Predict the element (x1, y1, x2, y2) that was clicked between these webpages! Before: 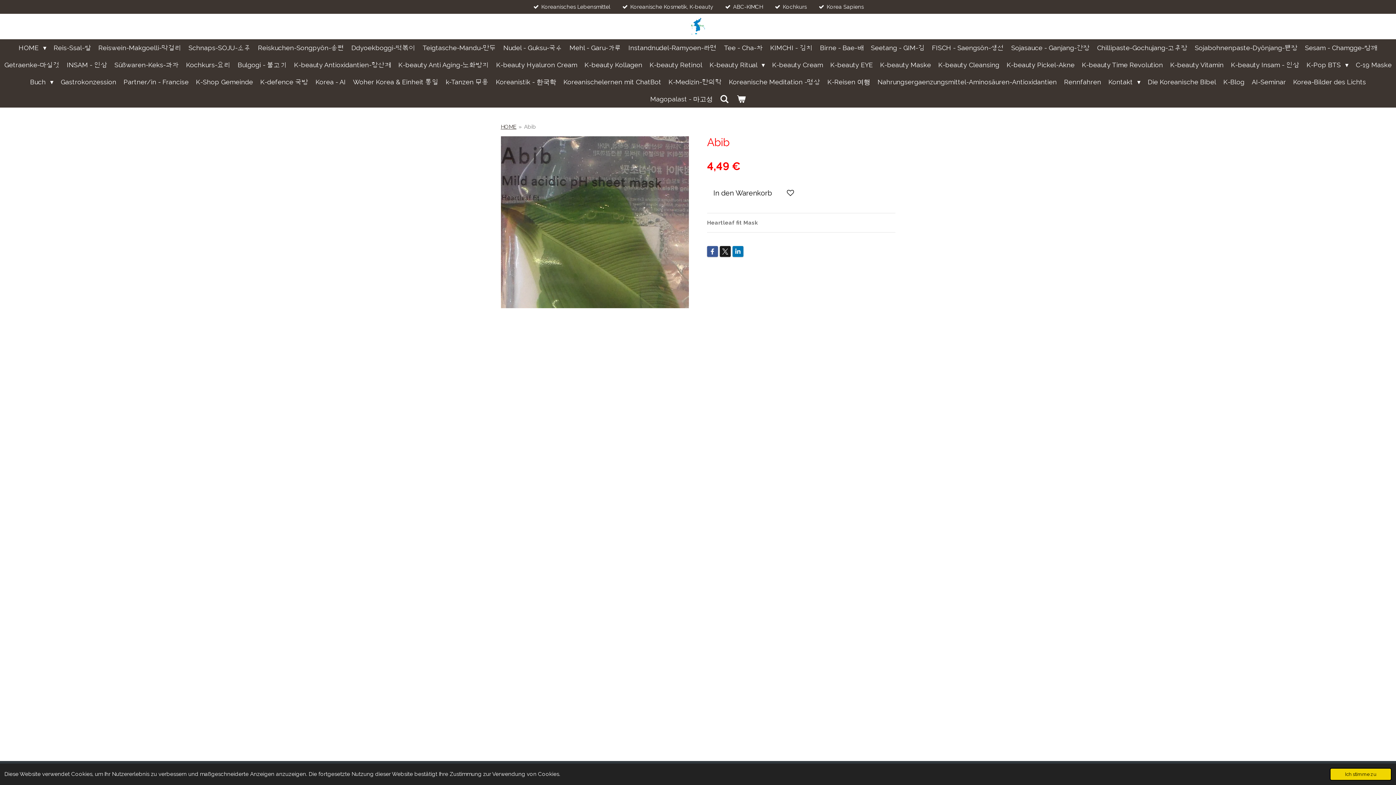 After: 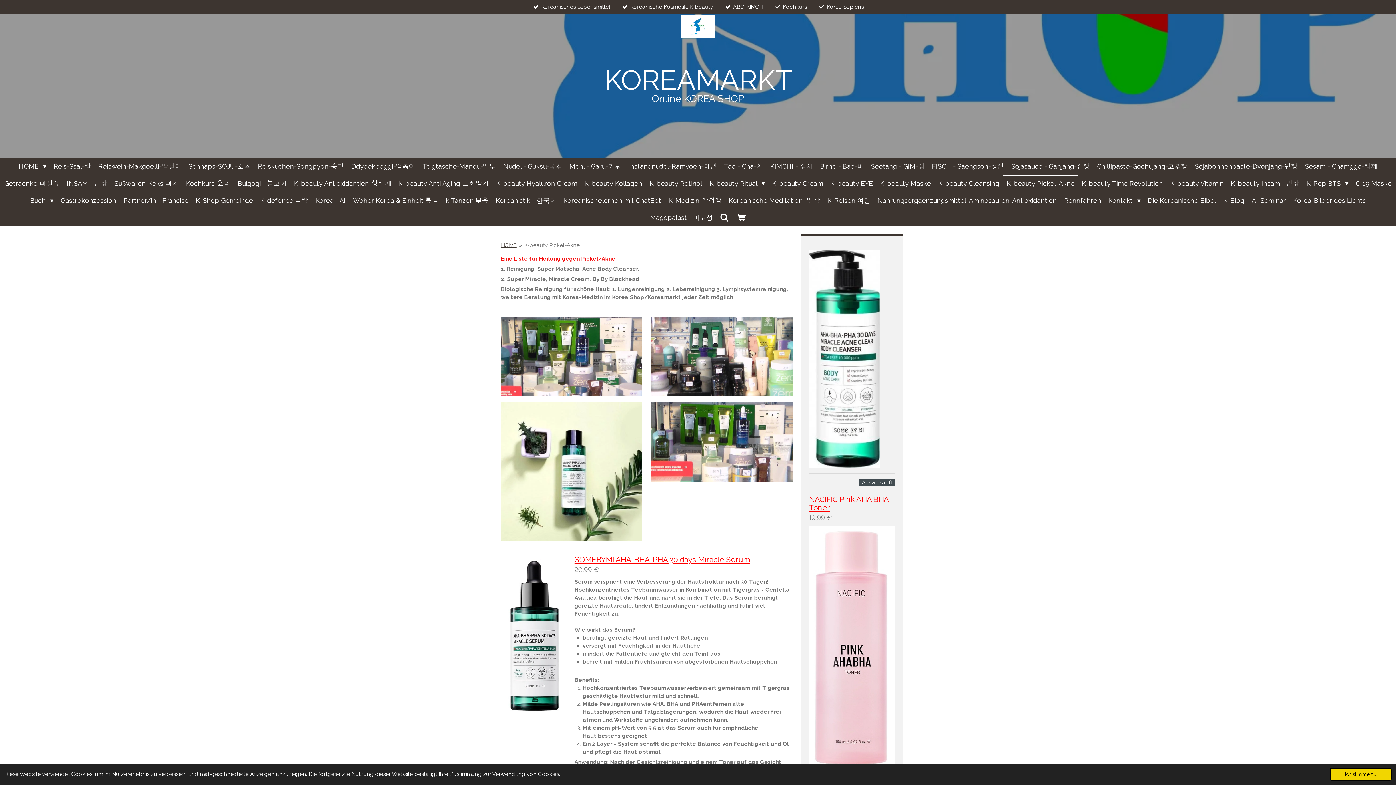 Action: label: K-beauty Pickel-Akne bbox: (1003, 56, 1078, 73)